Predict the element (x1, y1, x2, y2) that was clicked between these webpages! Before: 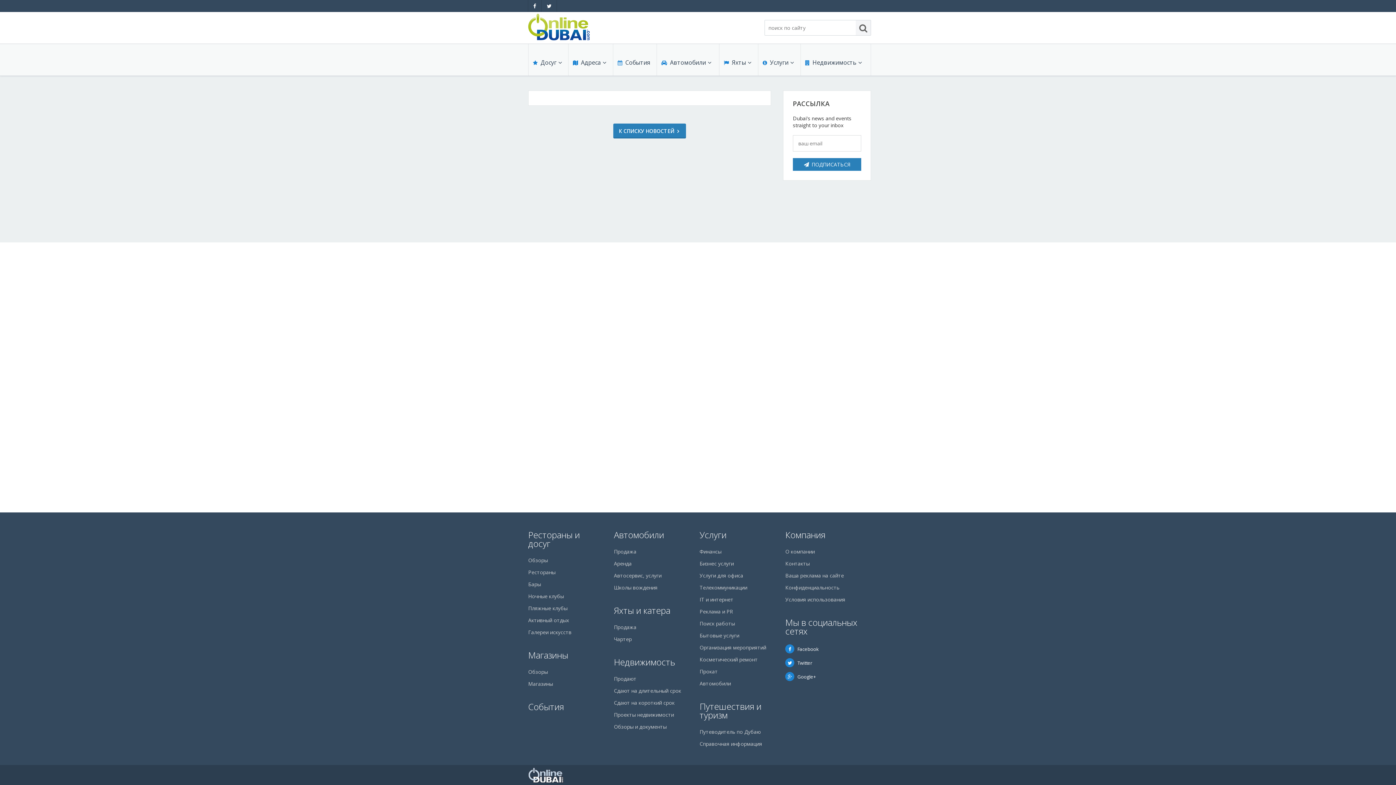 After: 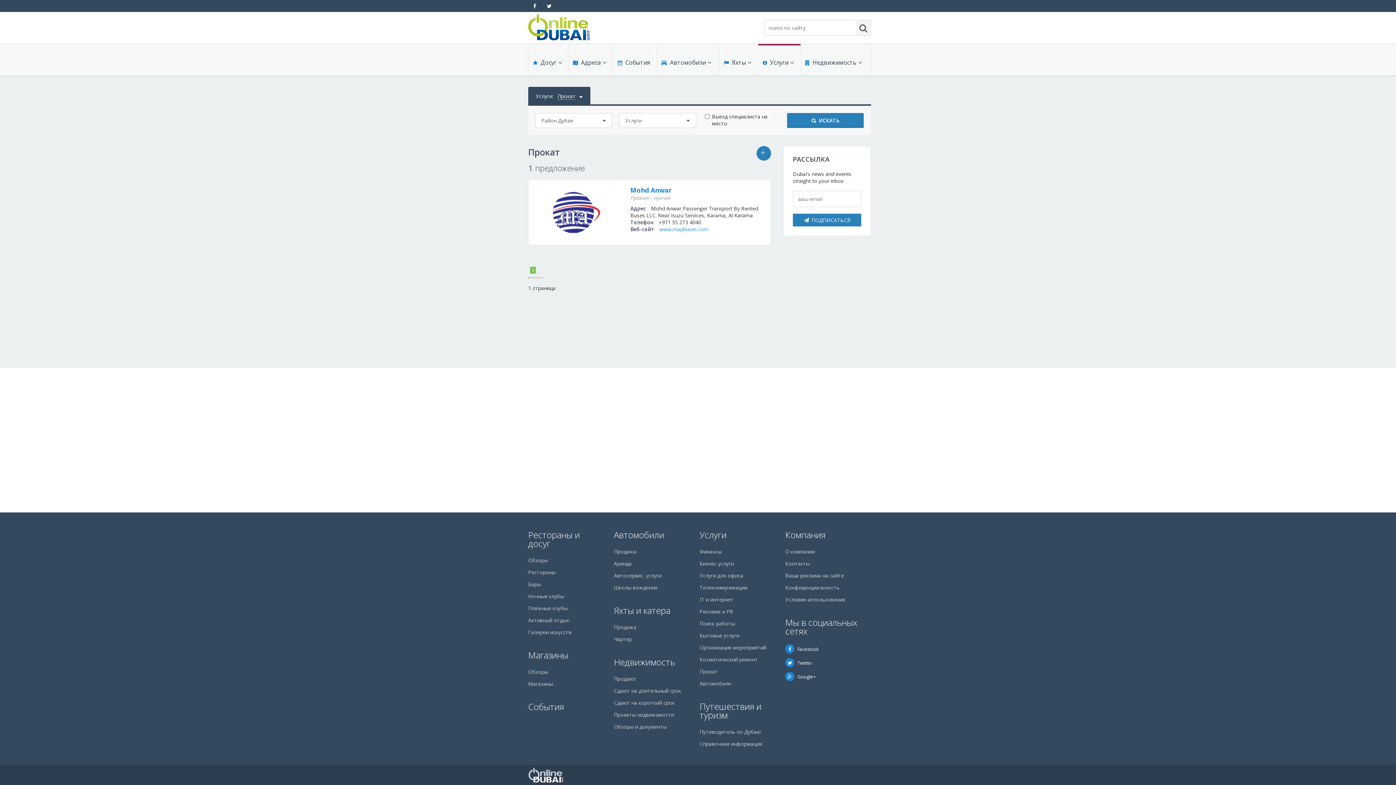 Action: bbox: (699, 668, 718, 675) label: Прокат